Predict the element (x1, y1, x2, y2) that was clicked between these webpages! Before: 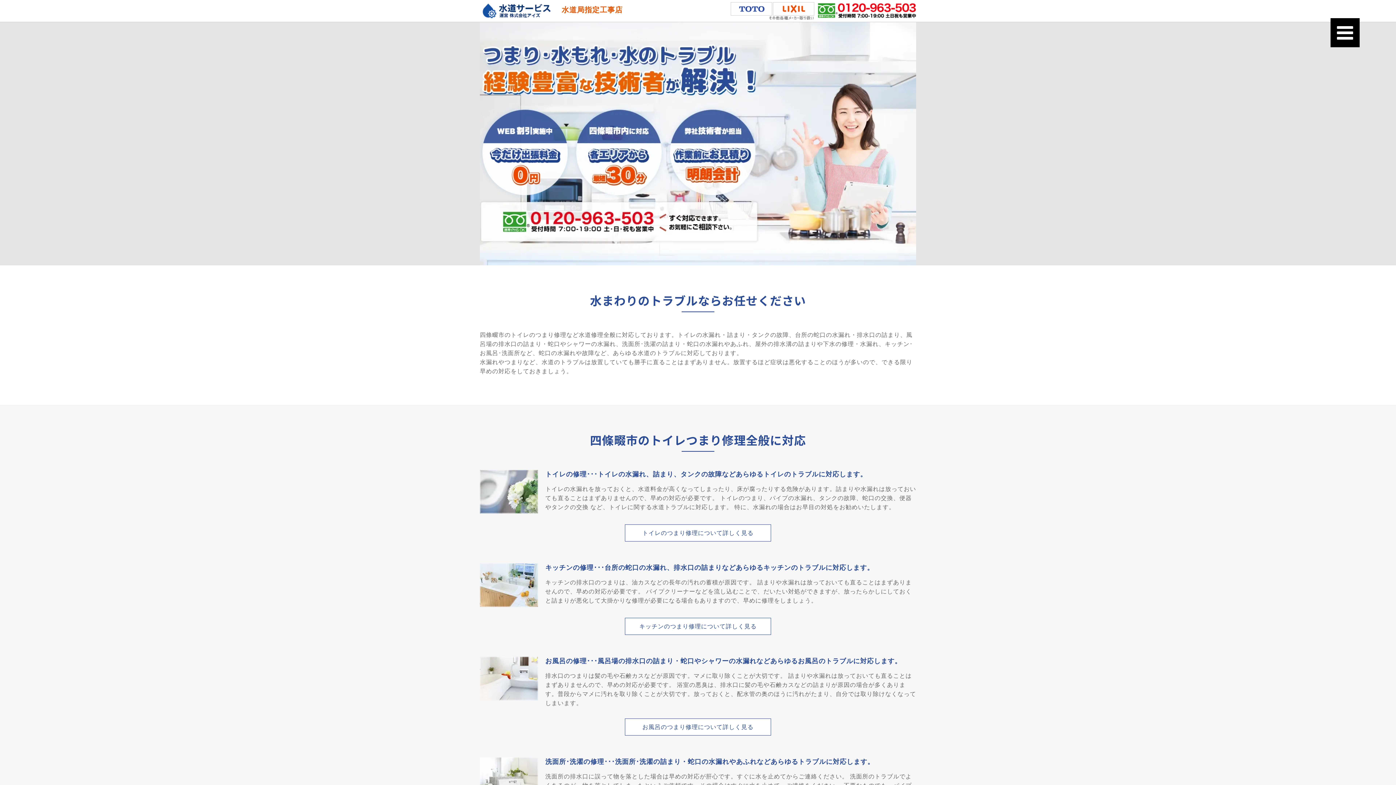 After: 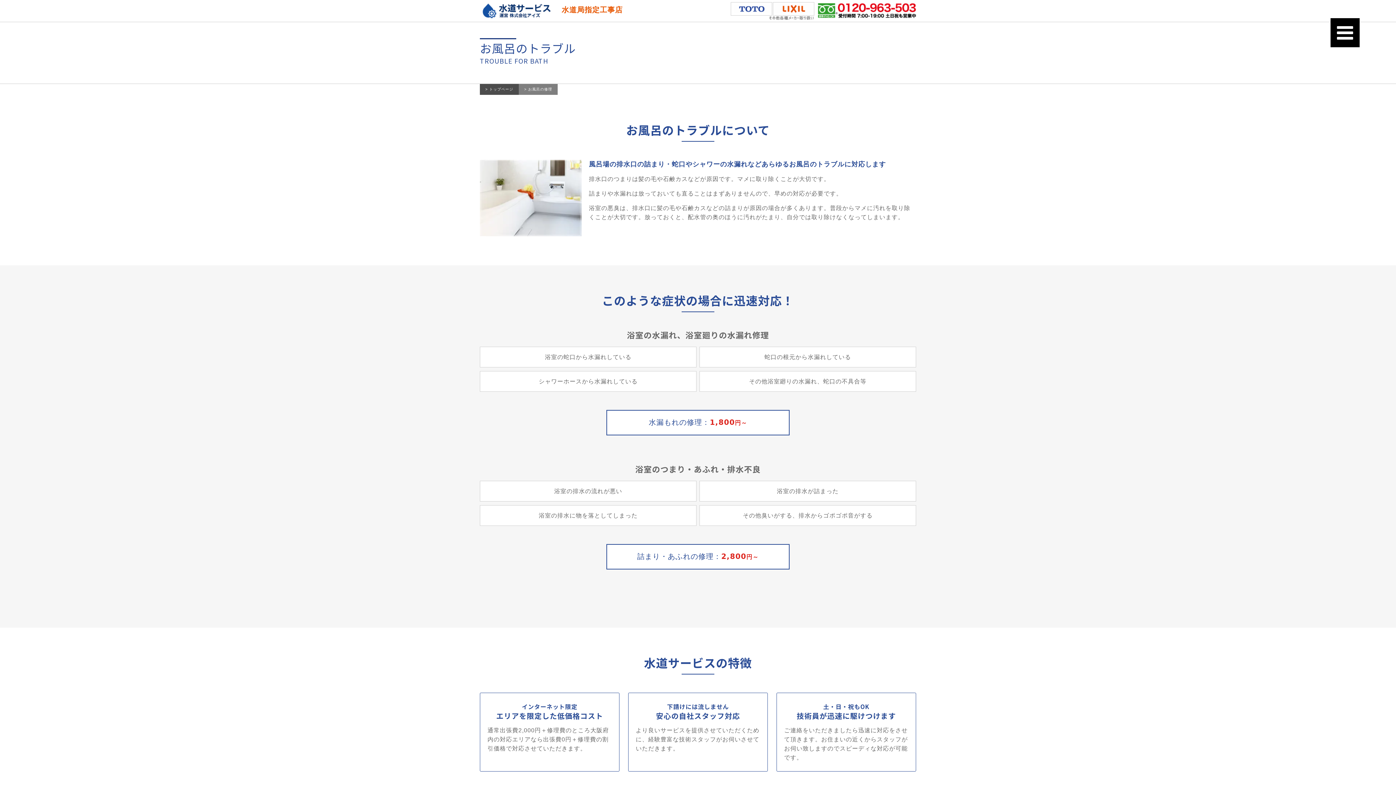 Action: label: お風呂のつまり修理について詳しく見る bbox: (625, 718, 771, 736)